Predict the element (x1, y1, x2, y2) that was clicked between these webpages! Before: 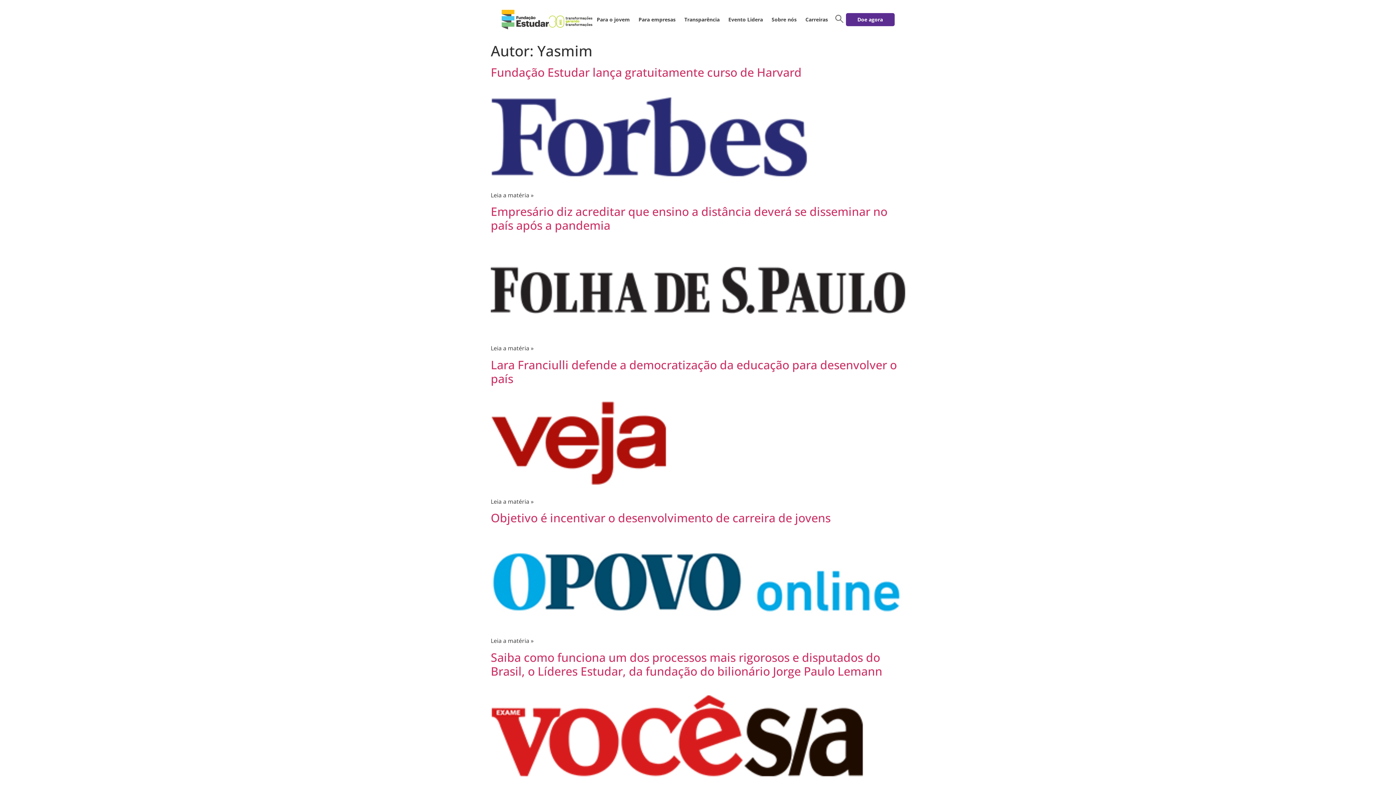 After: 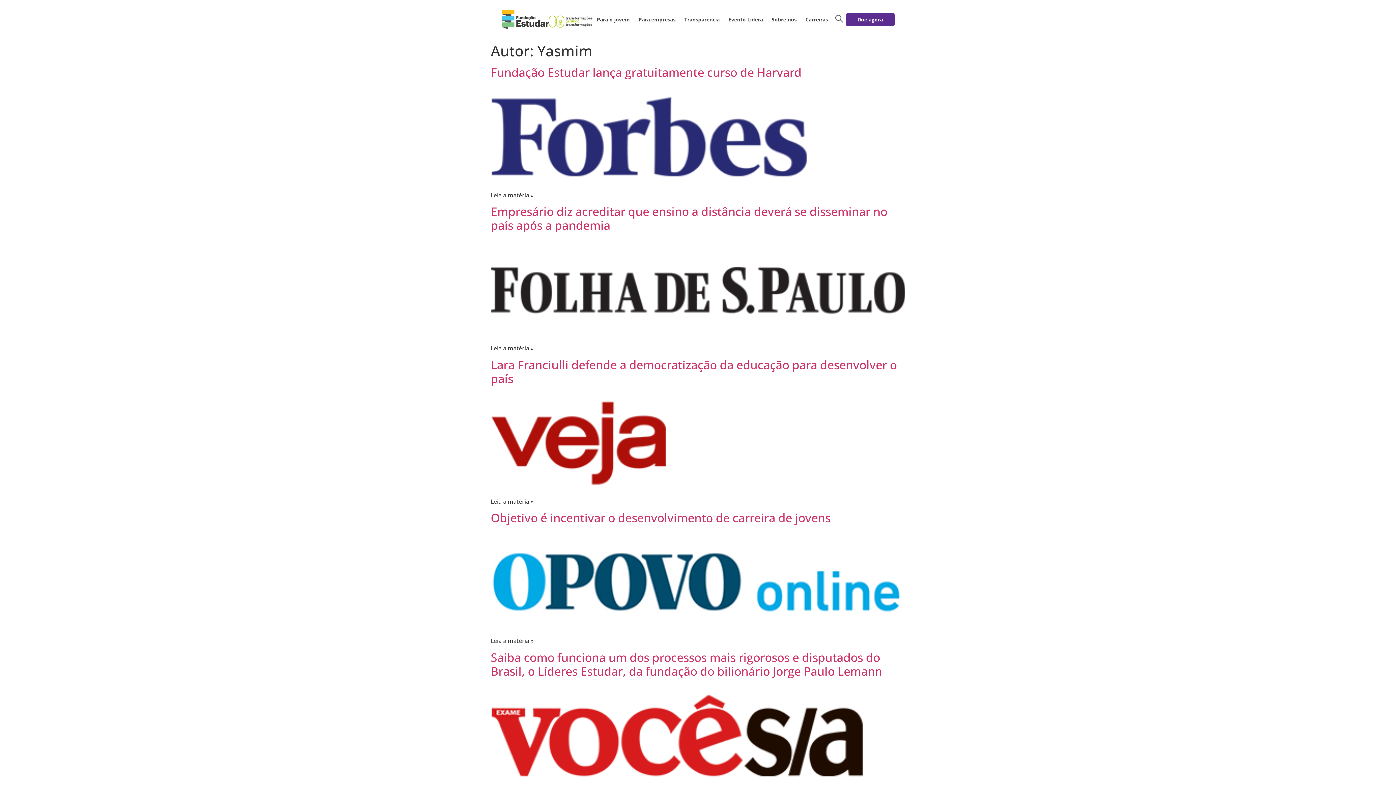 Action: bbox: (846, 13, 894, 26) label: Doe agora